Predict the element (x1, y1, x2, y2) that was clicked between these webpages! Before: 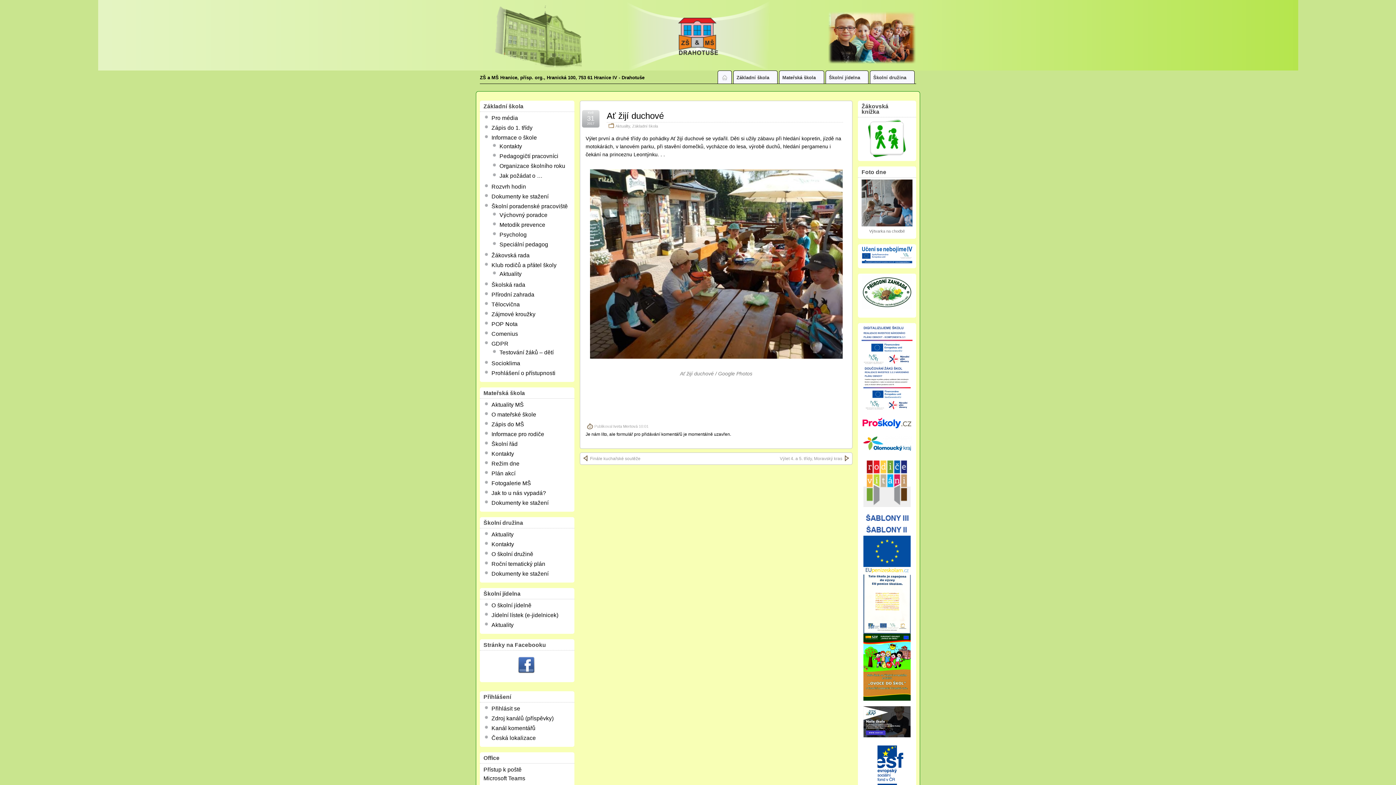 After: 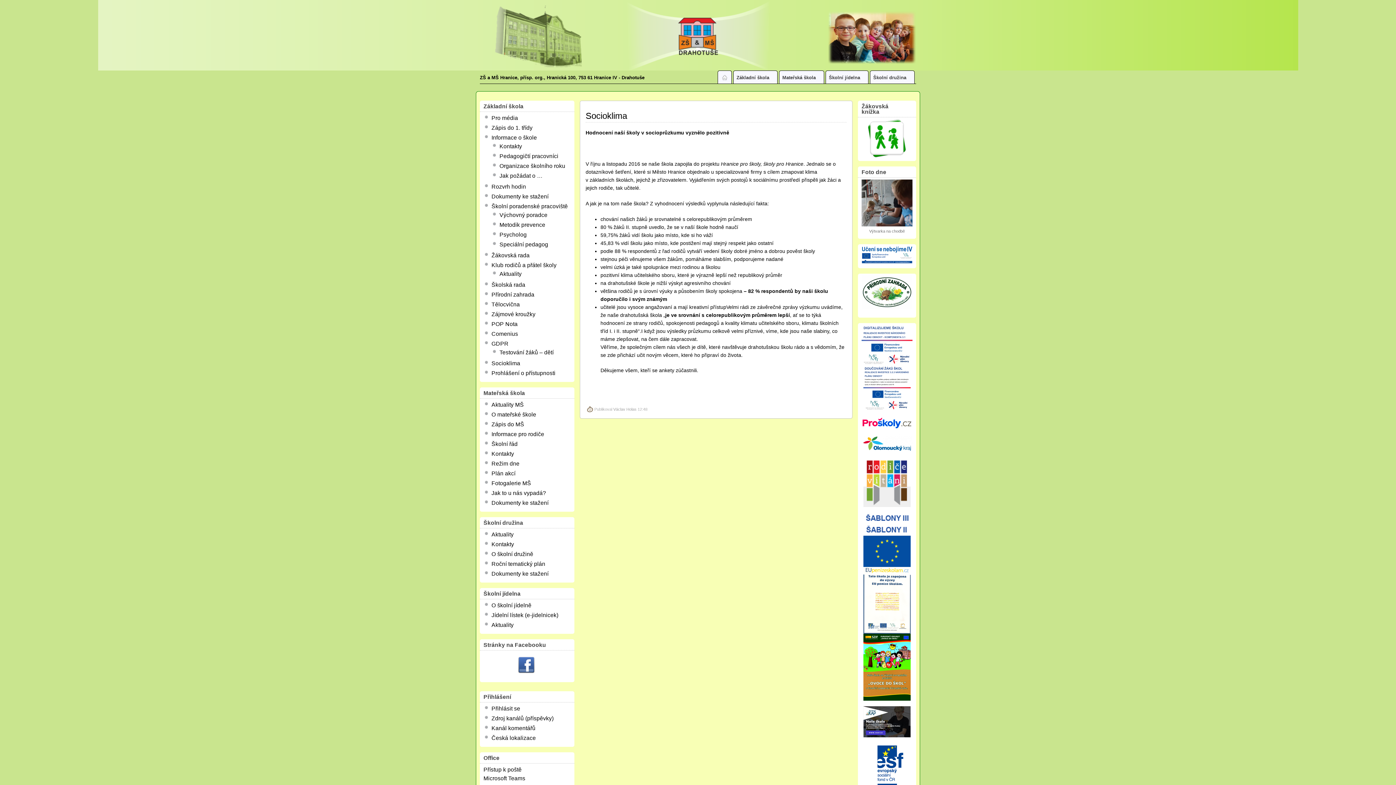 Action: label: Socioklima bbox: (491, 360, 520, 366)